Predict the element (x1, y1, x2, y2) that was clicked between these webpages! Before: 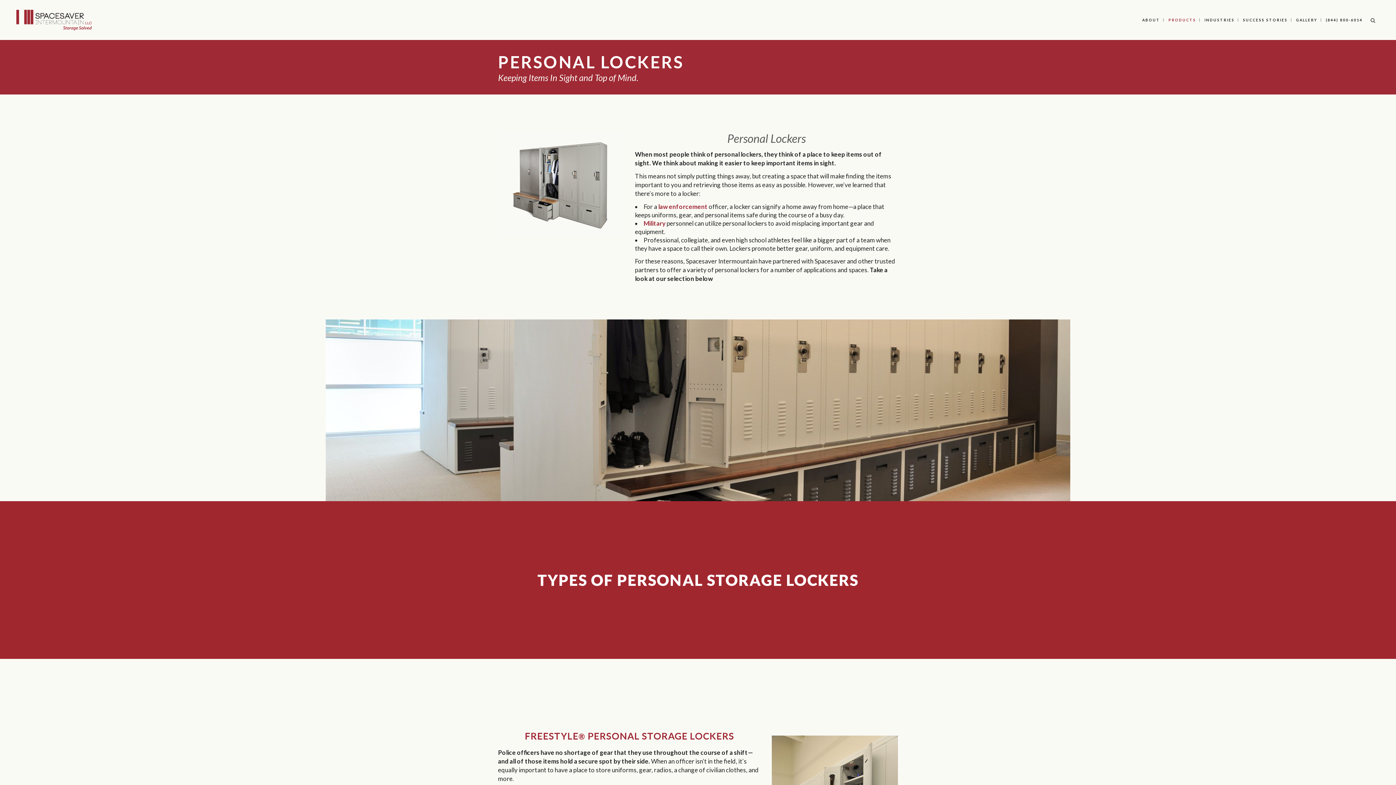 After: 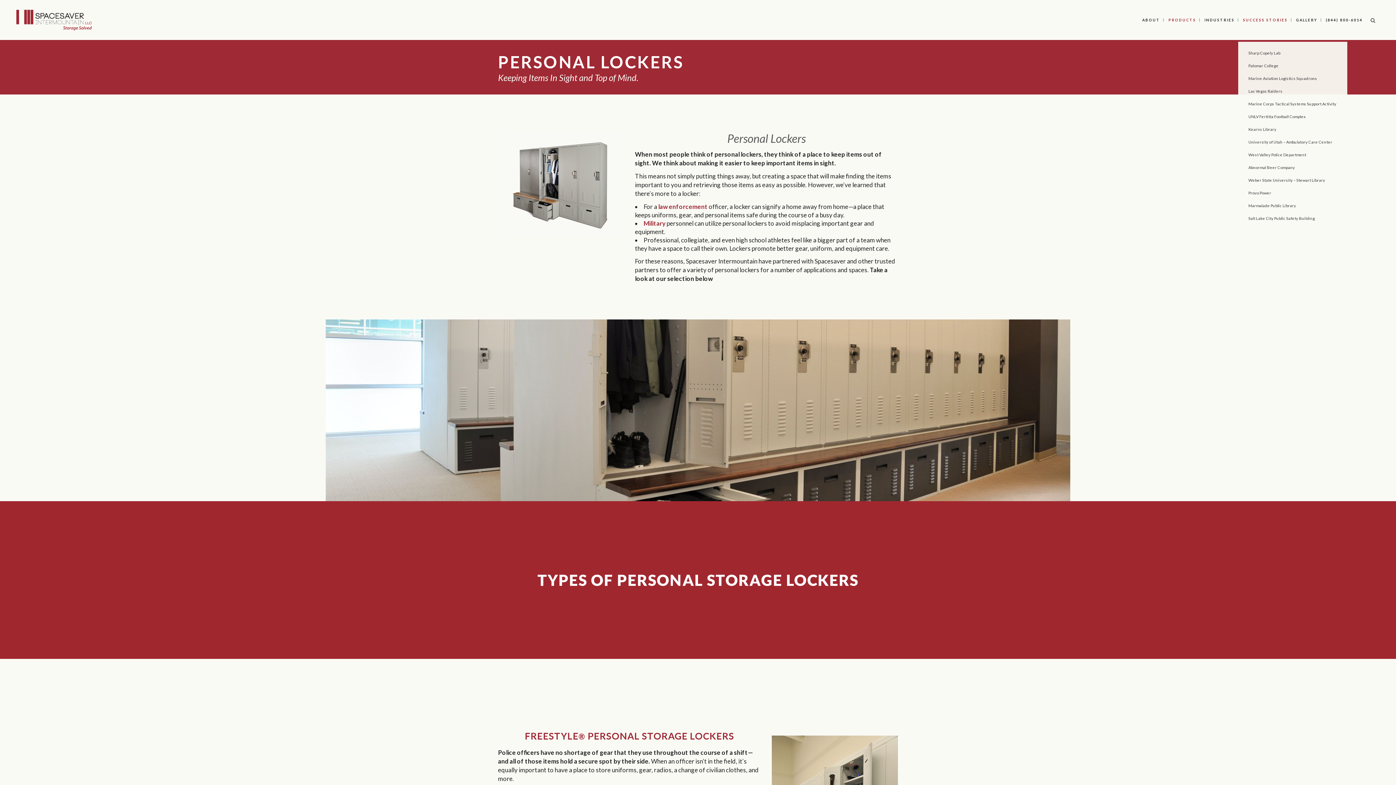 Action: bbox: (1239, 0, 1291, 40) label: SUCCESS STORIES